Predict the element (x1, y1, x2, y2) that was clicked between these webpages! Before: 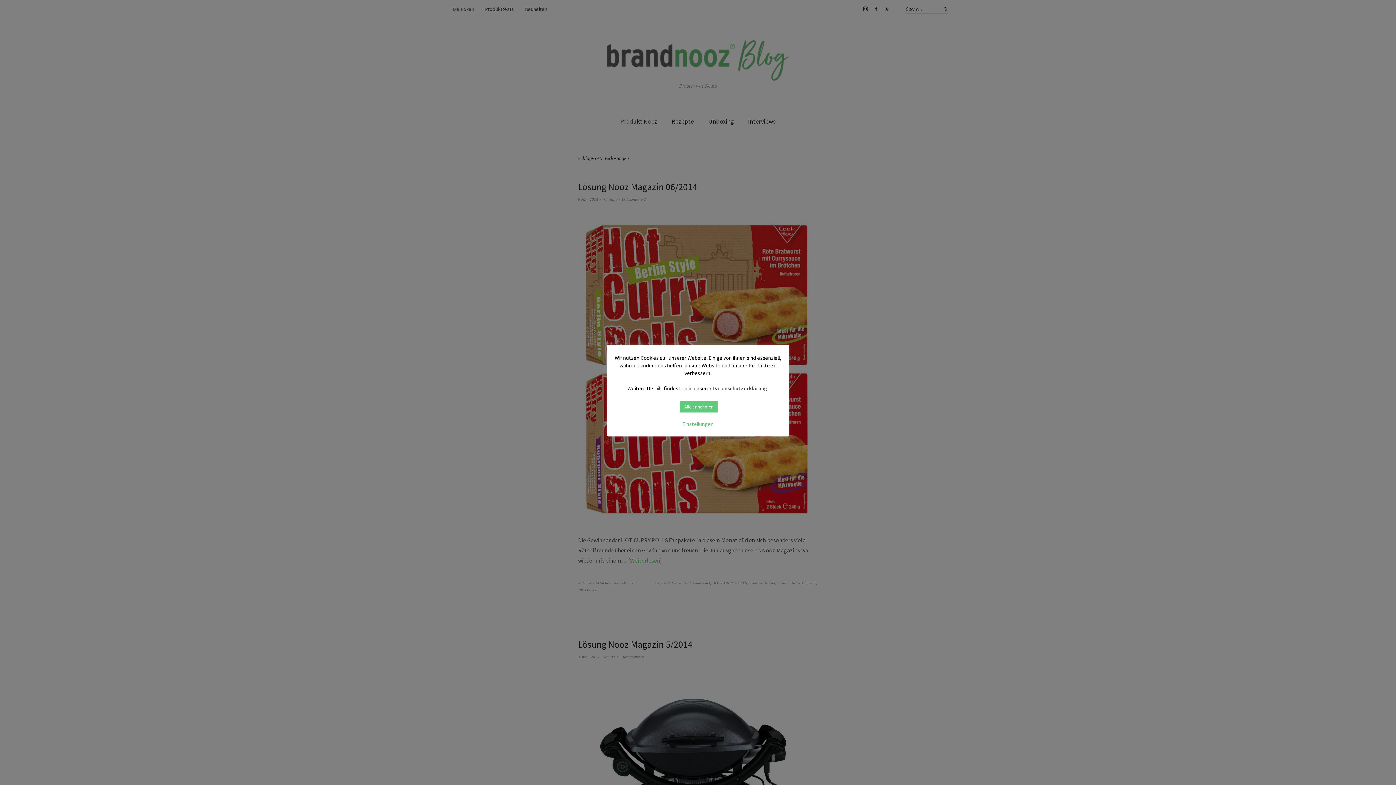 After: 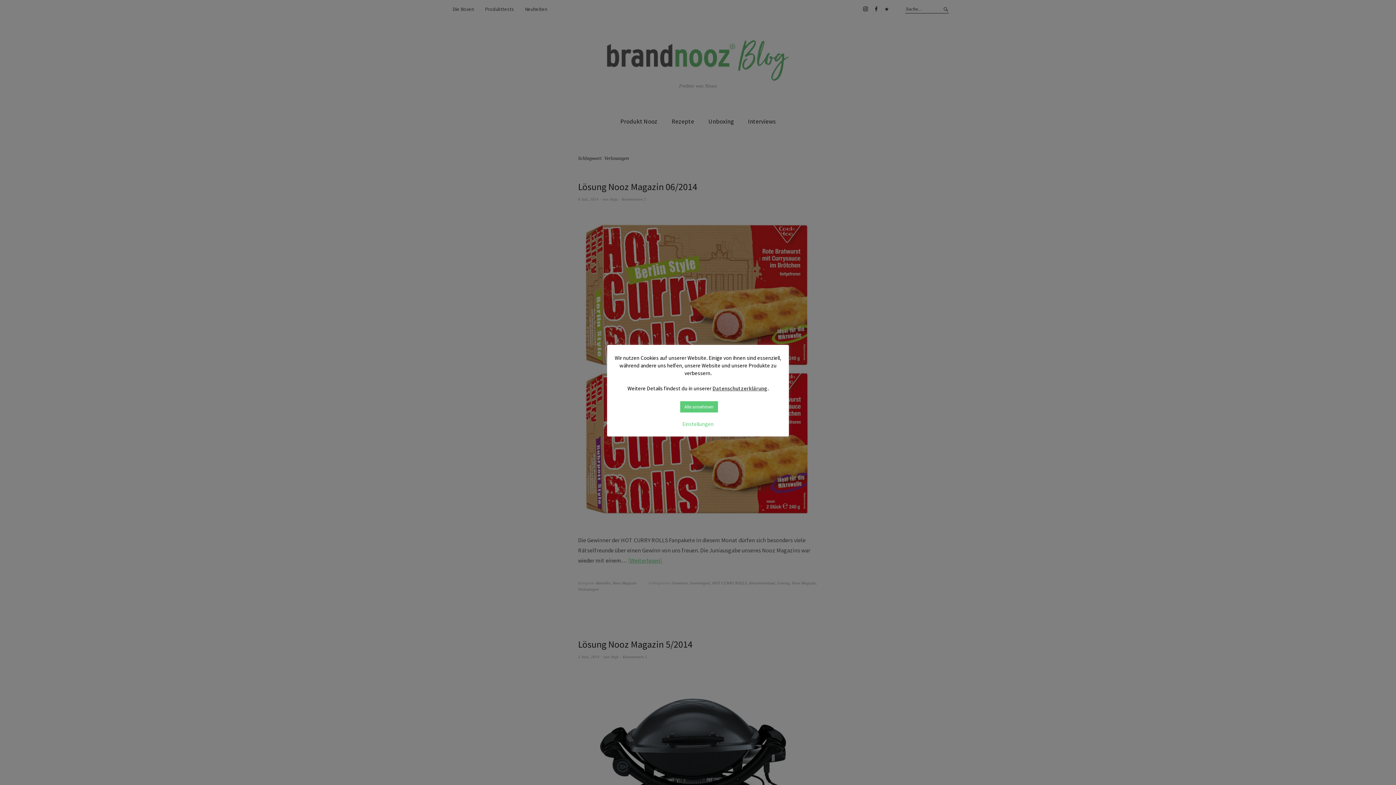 Action: bbox: (712, 385, 767, 391) label: Datenschutzerklärung